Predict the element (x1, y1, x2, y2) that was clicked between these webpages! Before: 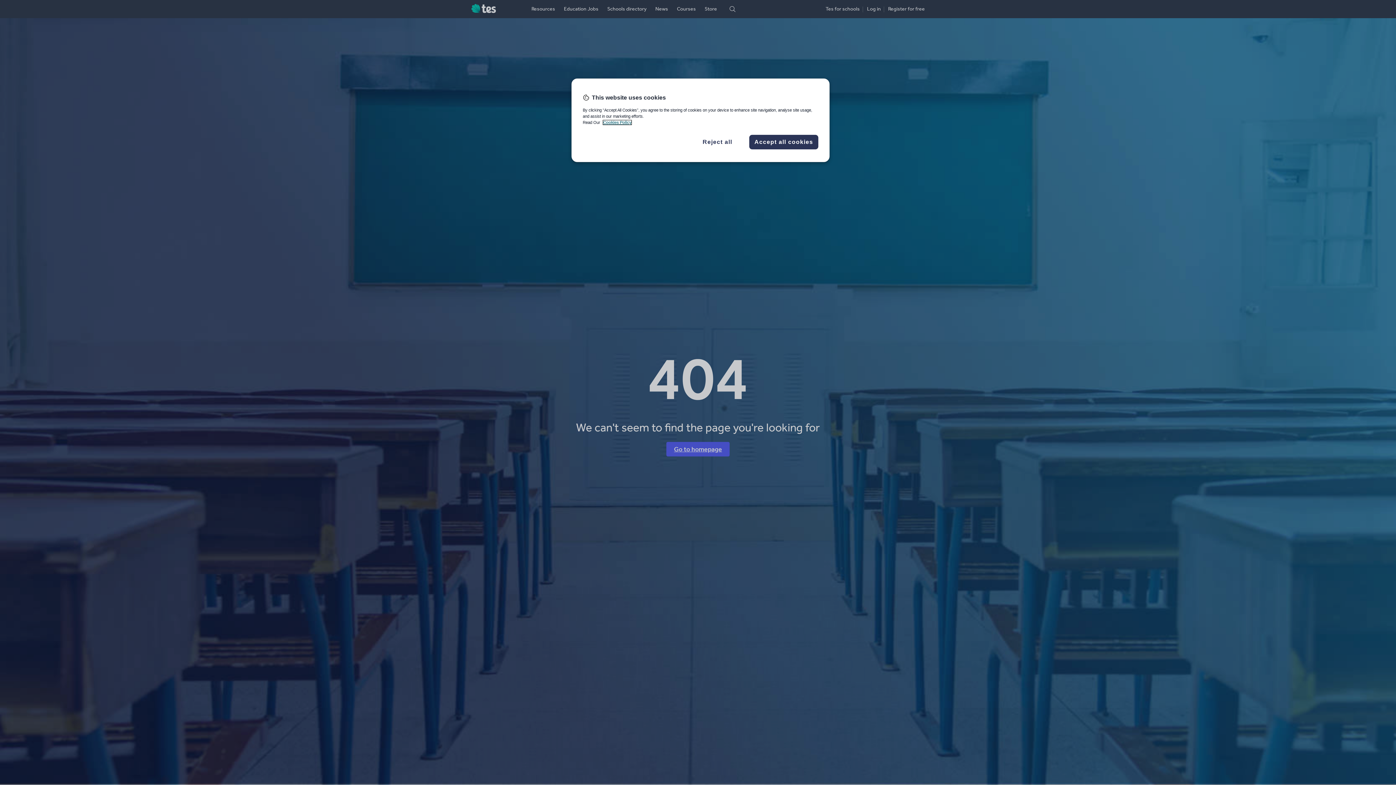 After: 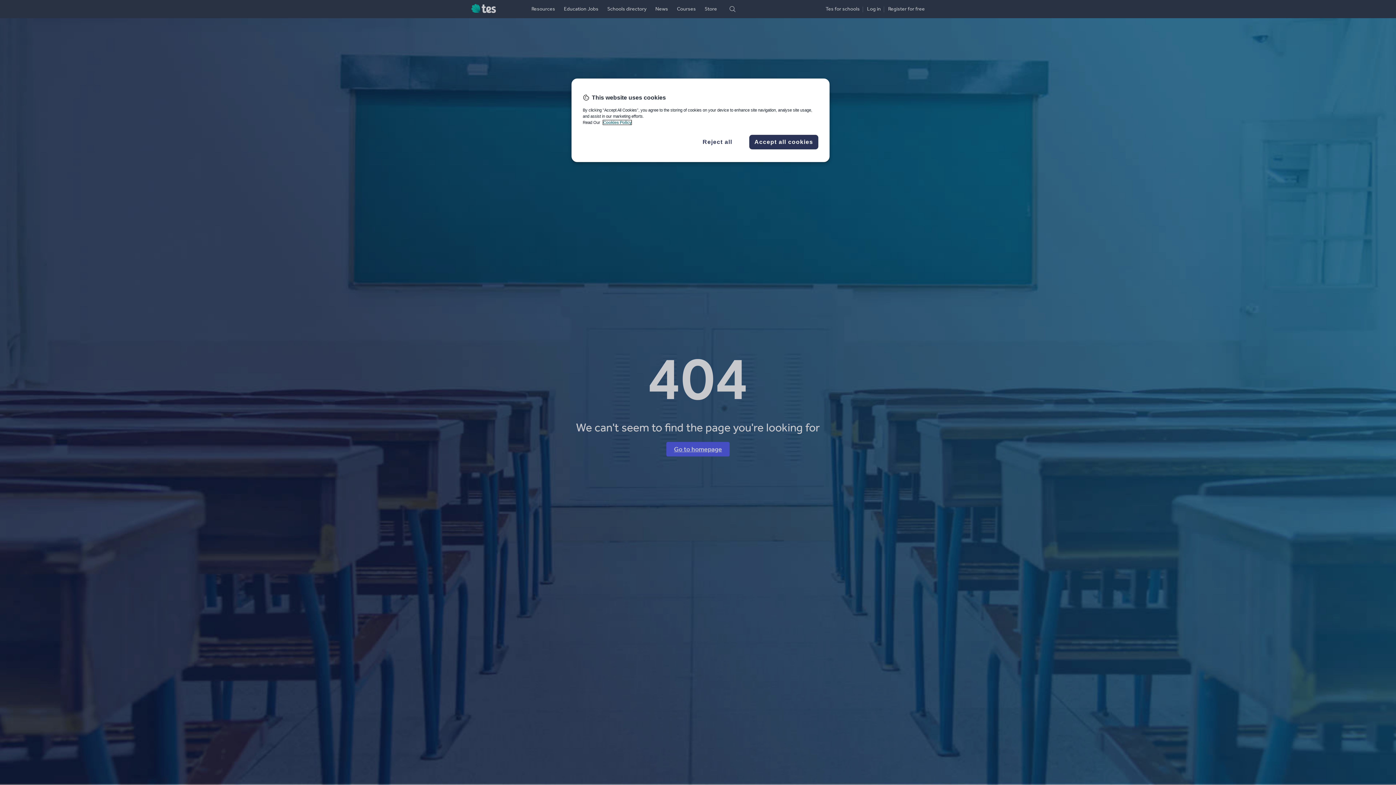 Action: bbox: (603, 120, 631, 124) label: More information about your privacy, opens in a new tab